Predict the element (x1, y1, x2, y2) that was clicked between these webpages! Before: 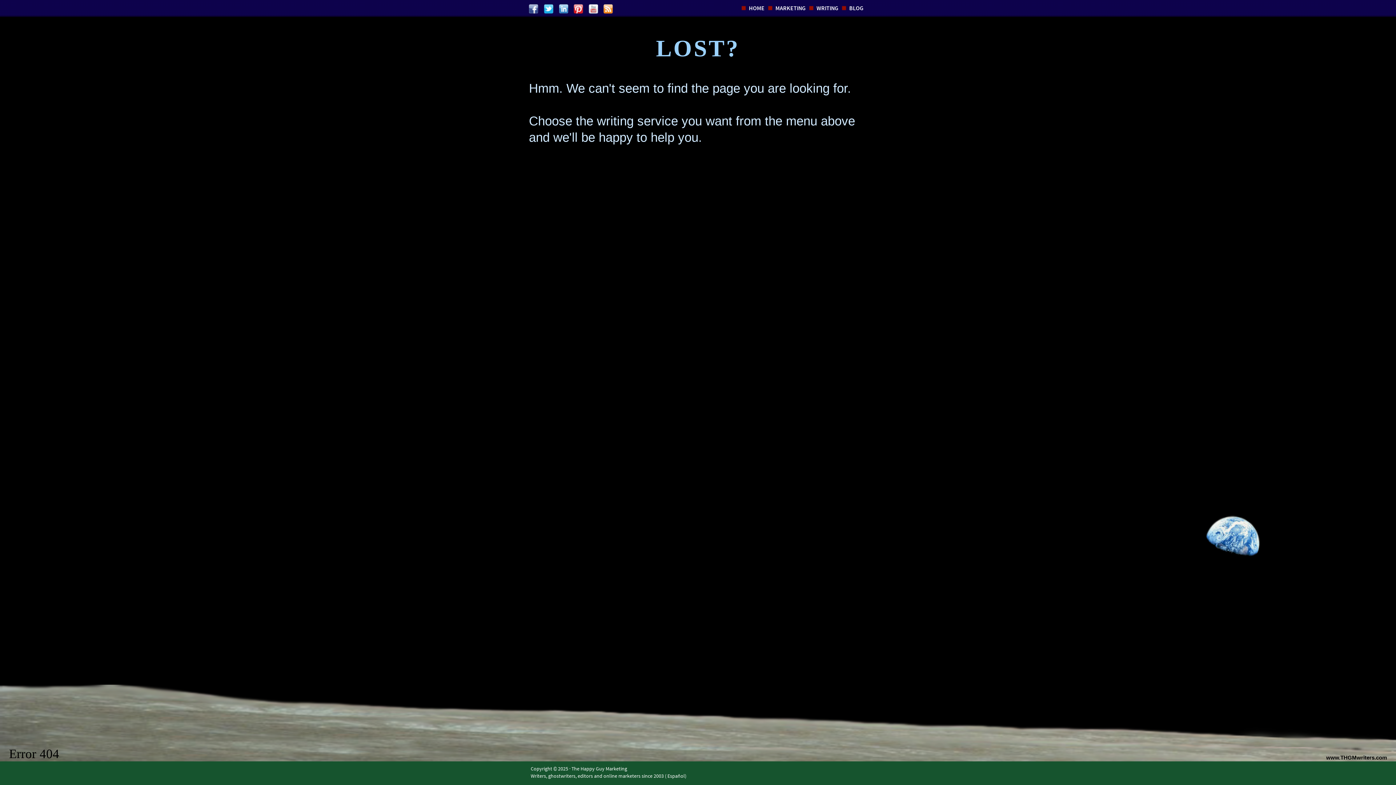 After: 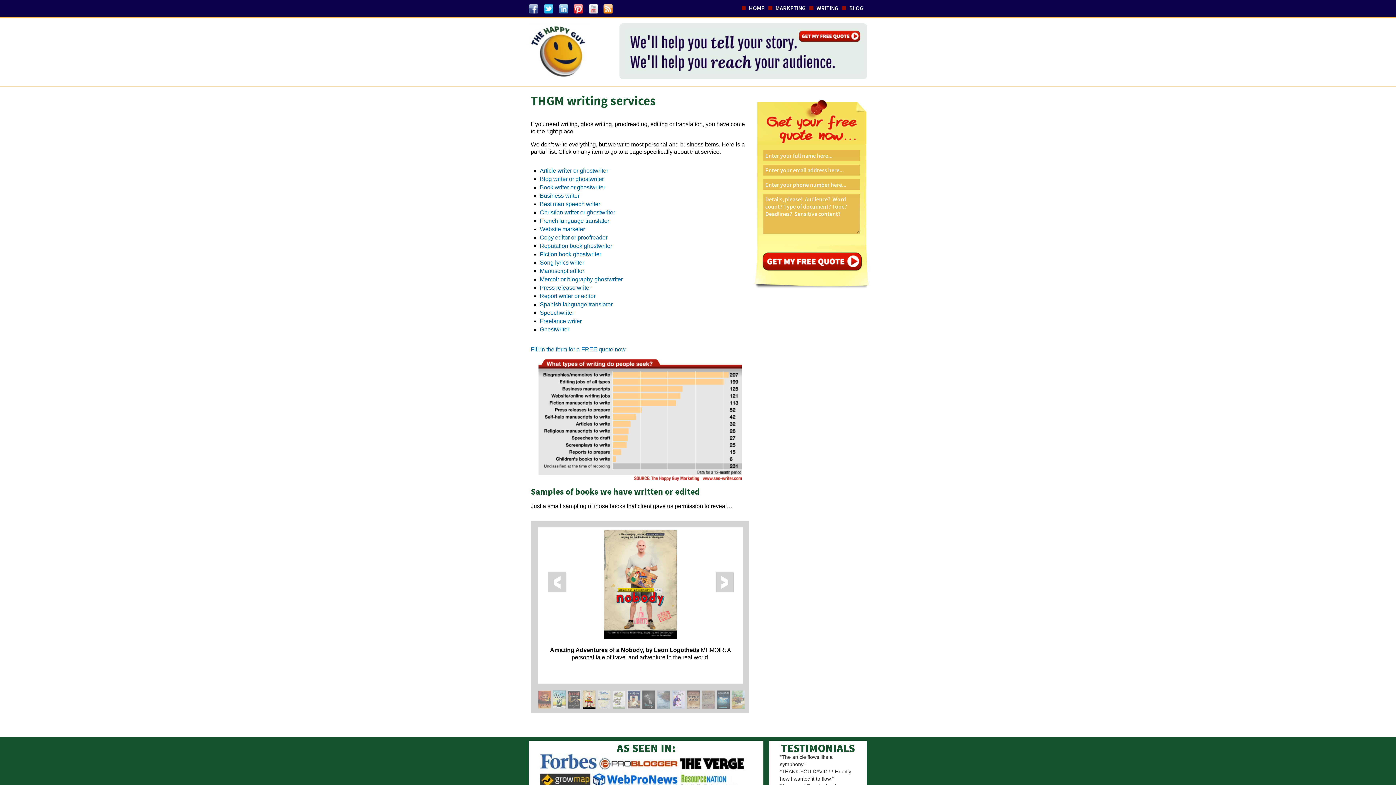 Action: label: WRITING bbox: (809, 4, 842, 11)